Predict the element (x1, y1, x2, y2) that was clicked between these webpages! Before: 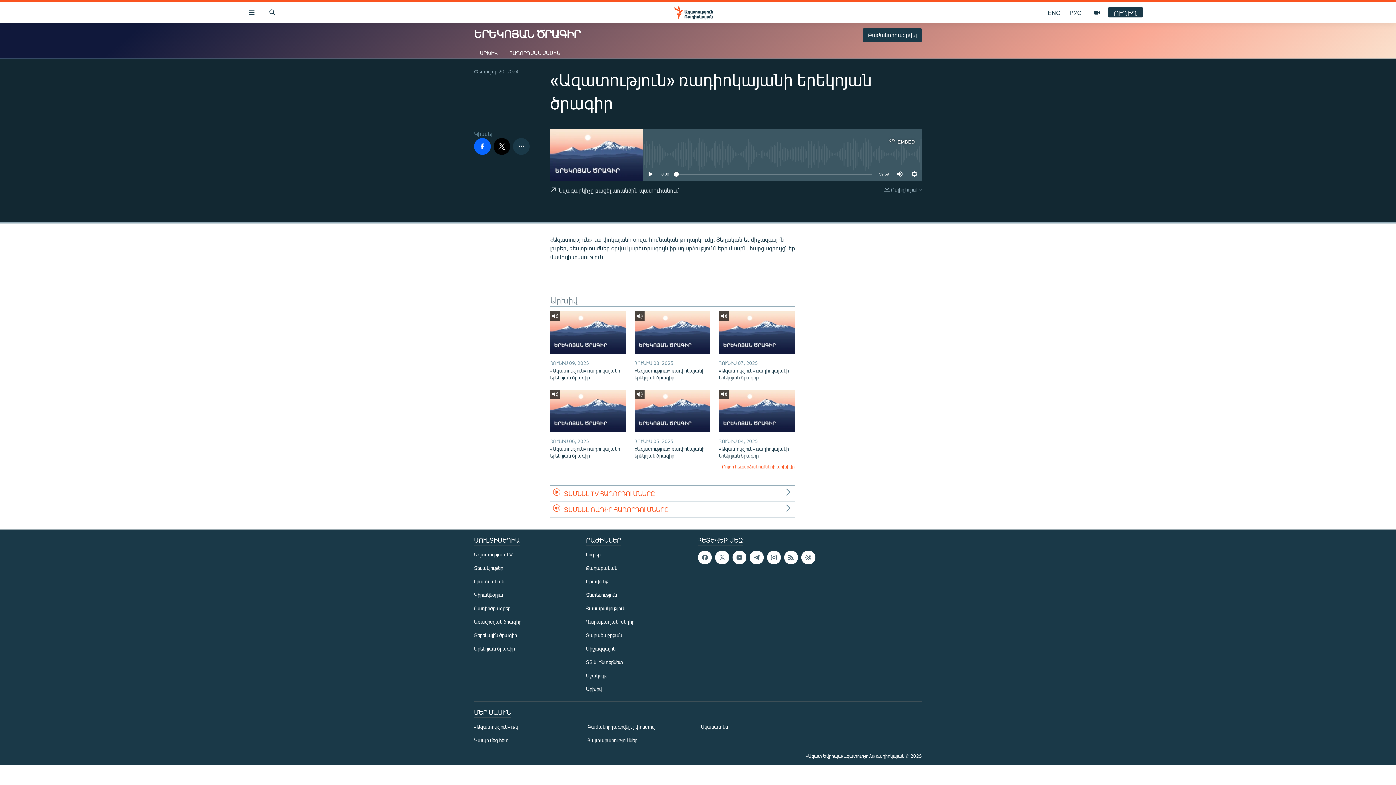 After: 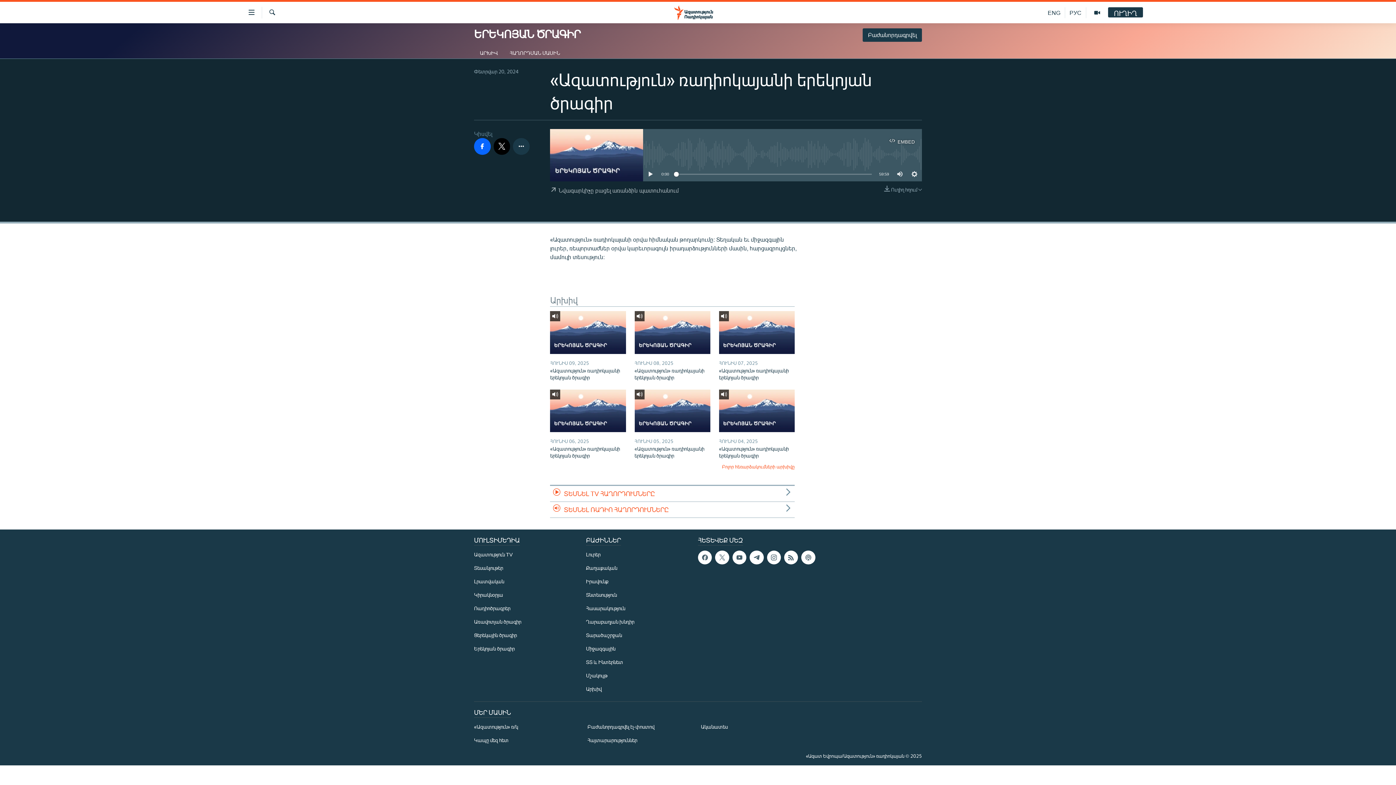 Action: label:  Նվագարկիչը բացել առանձին պատուհանում bbox: (550, 181, 679, 198)